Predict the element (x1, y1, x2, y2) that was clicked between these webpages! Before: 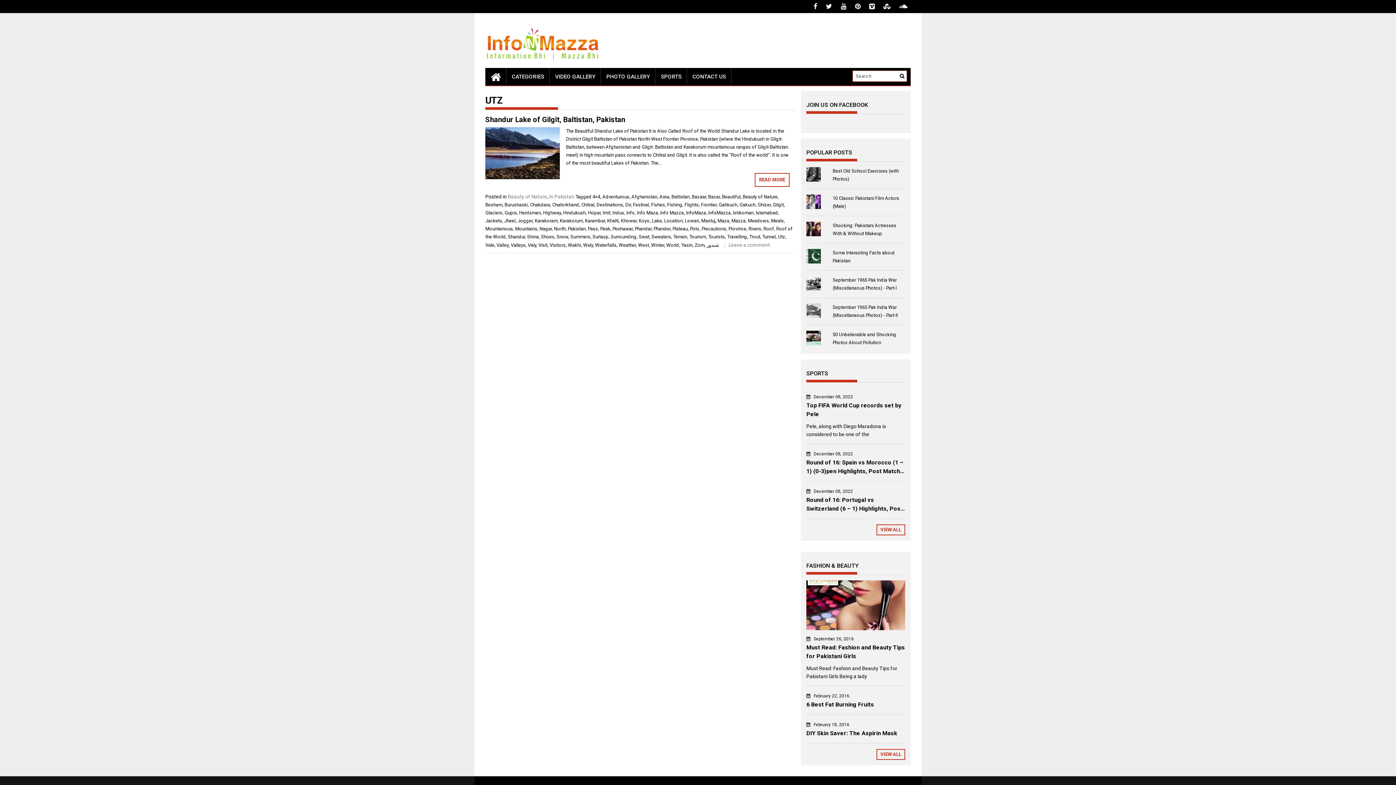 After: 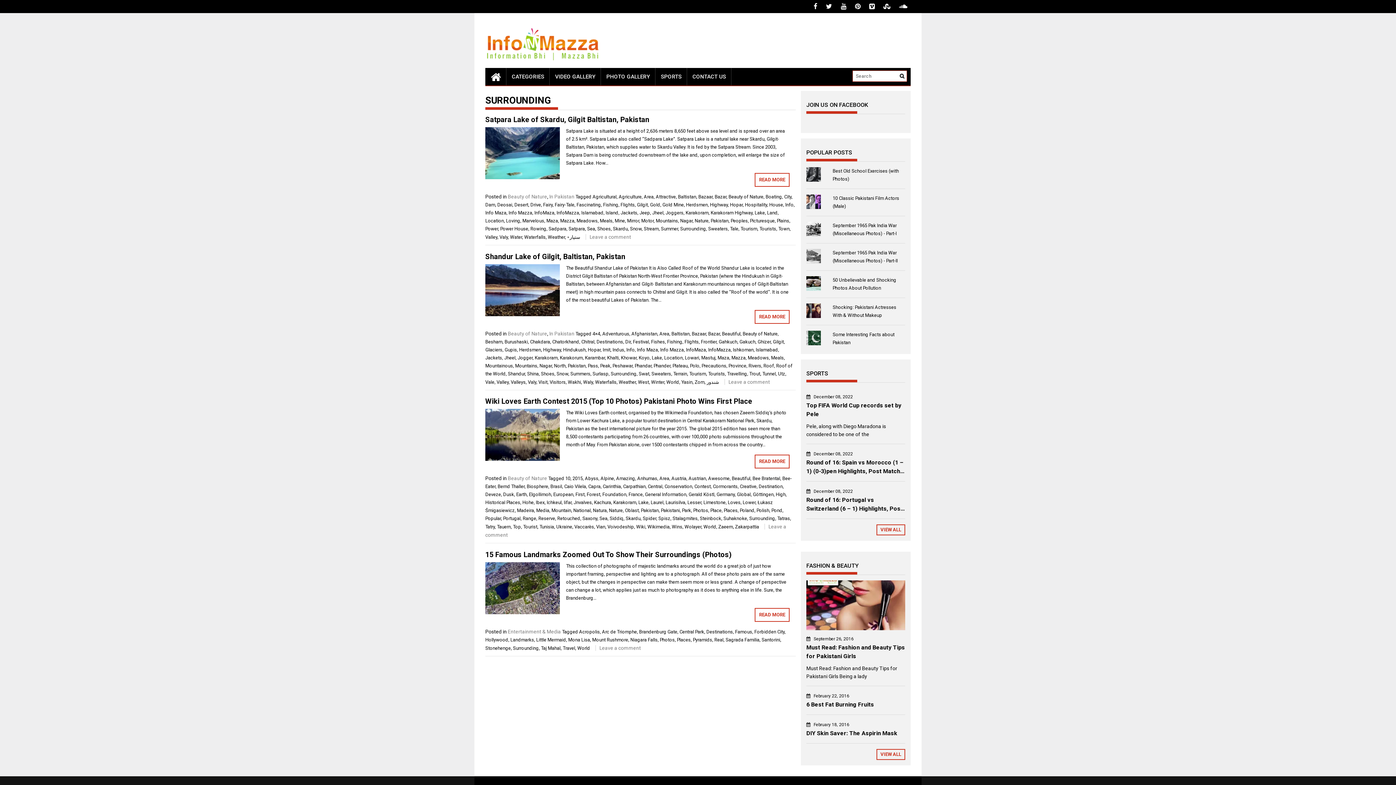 Action: bbox: (610, 234, 636, 239) label: Surrounding